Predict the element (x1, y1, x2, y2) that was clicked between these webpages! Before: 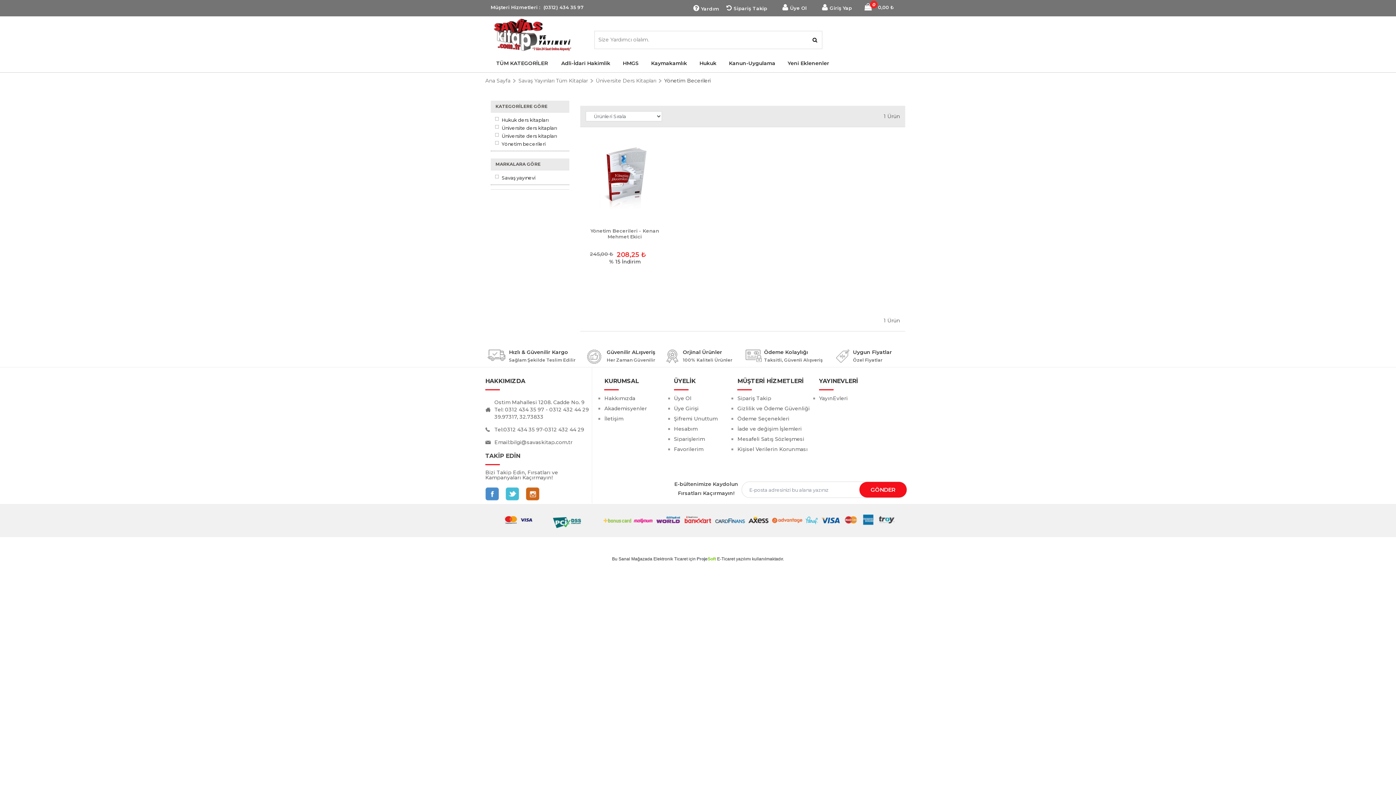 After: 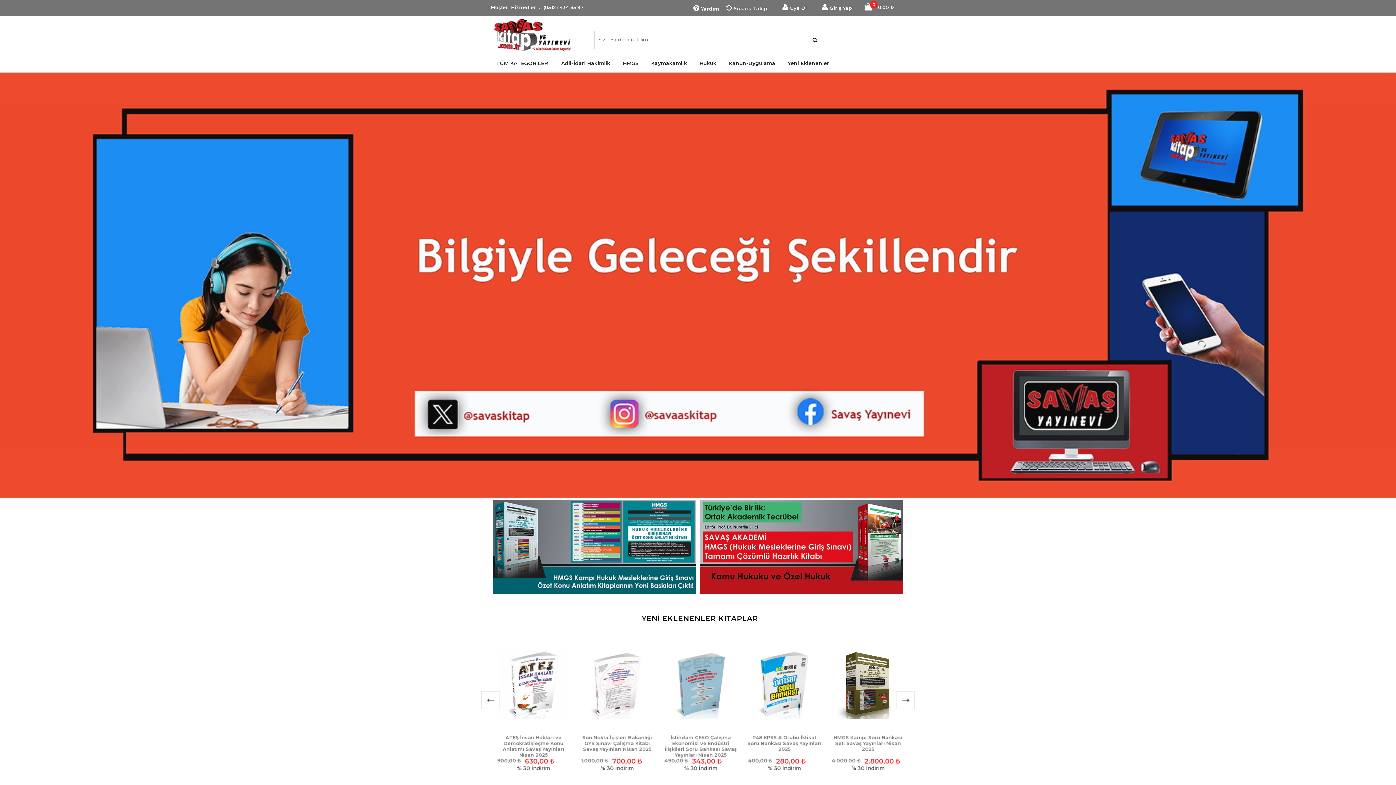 Action: label: Ana Sayfa bbox: (485, 77, 510, 83)